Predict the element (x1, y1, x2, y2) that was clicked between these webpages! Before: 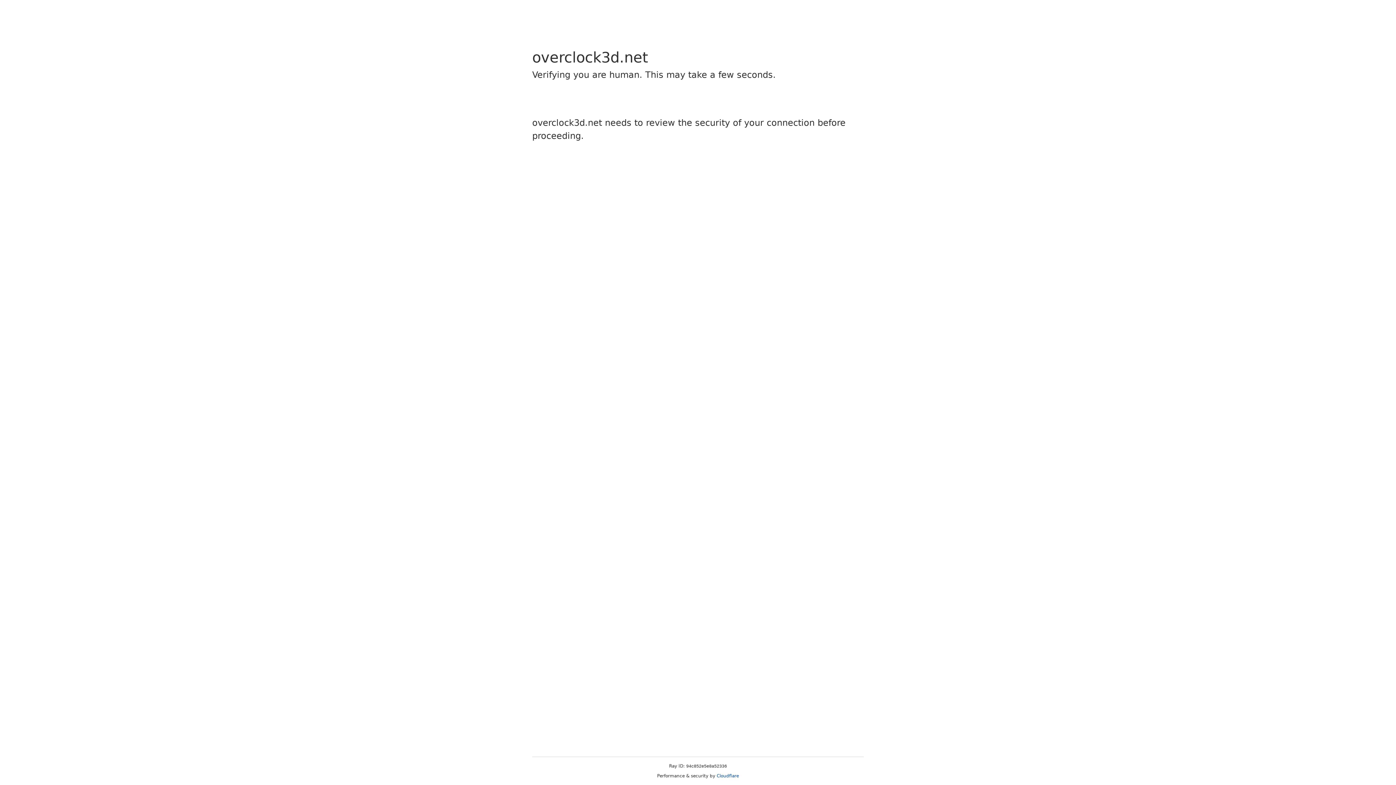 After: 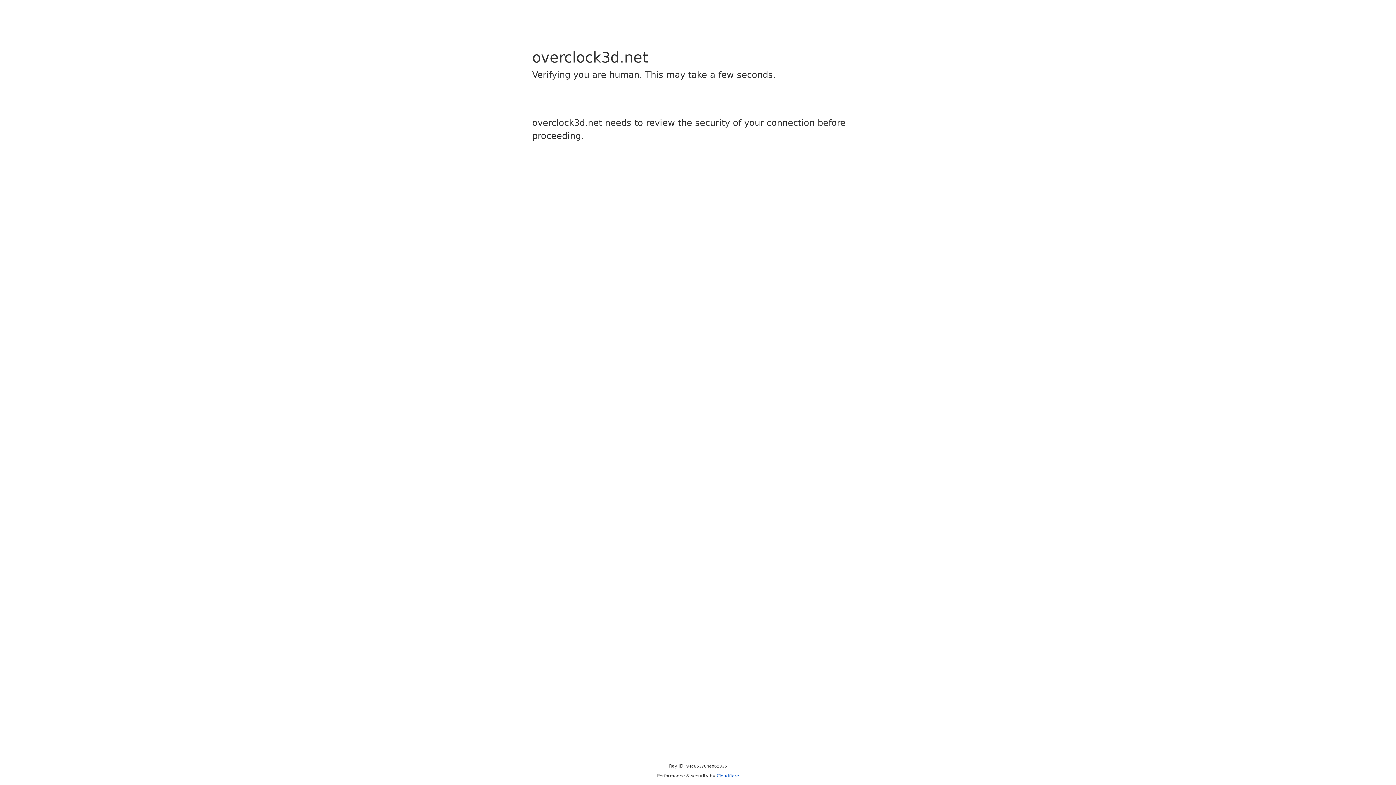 Action: bbox: (716, 773, 739, 778) label: Cloudflare